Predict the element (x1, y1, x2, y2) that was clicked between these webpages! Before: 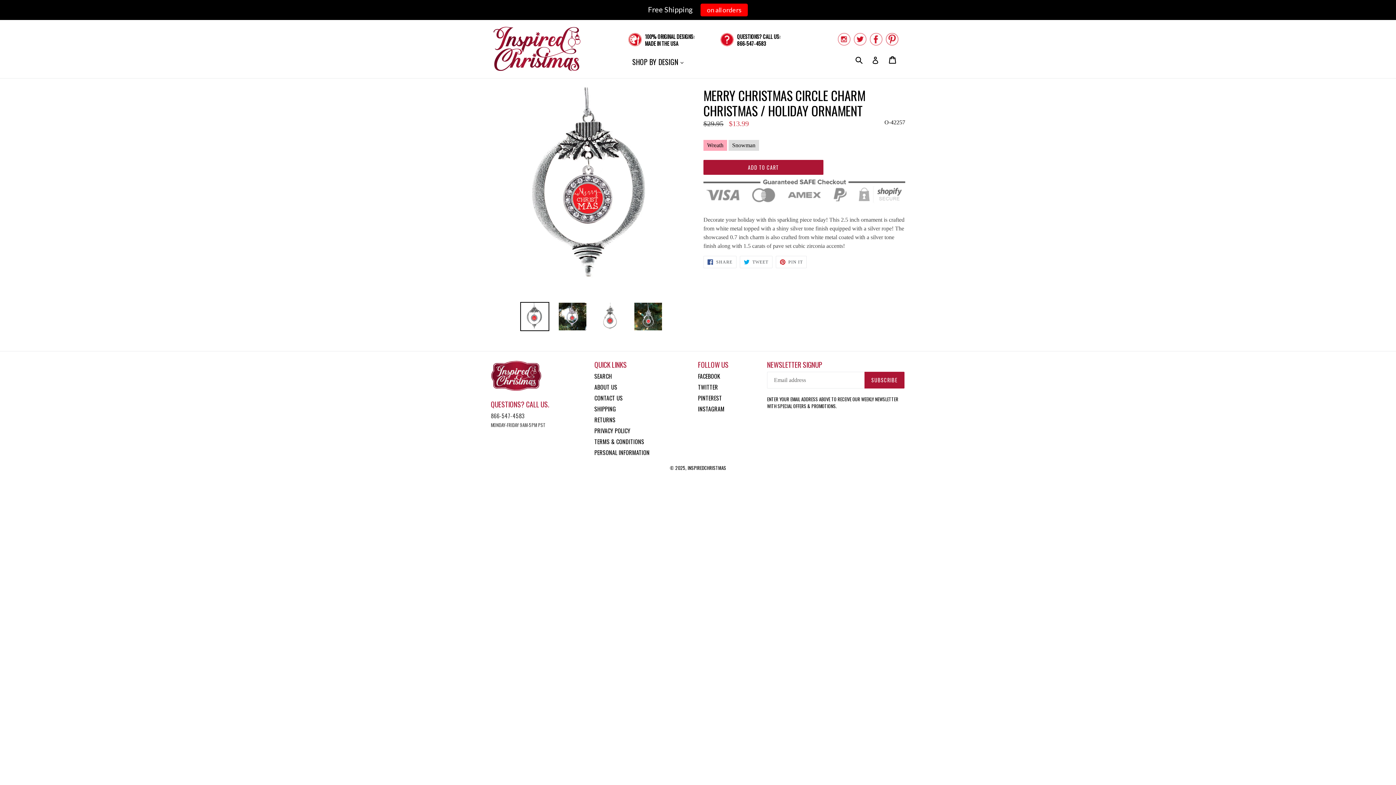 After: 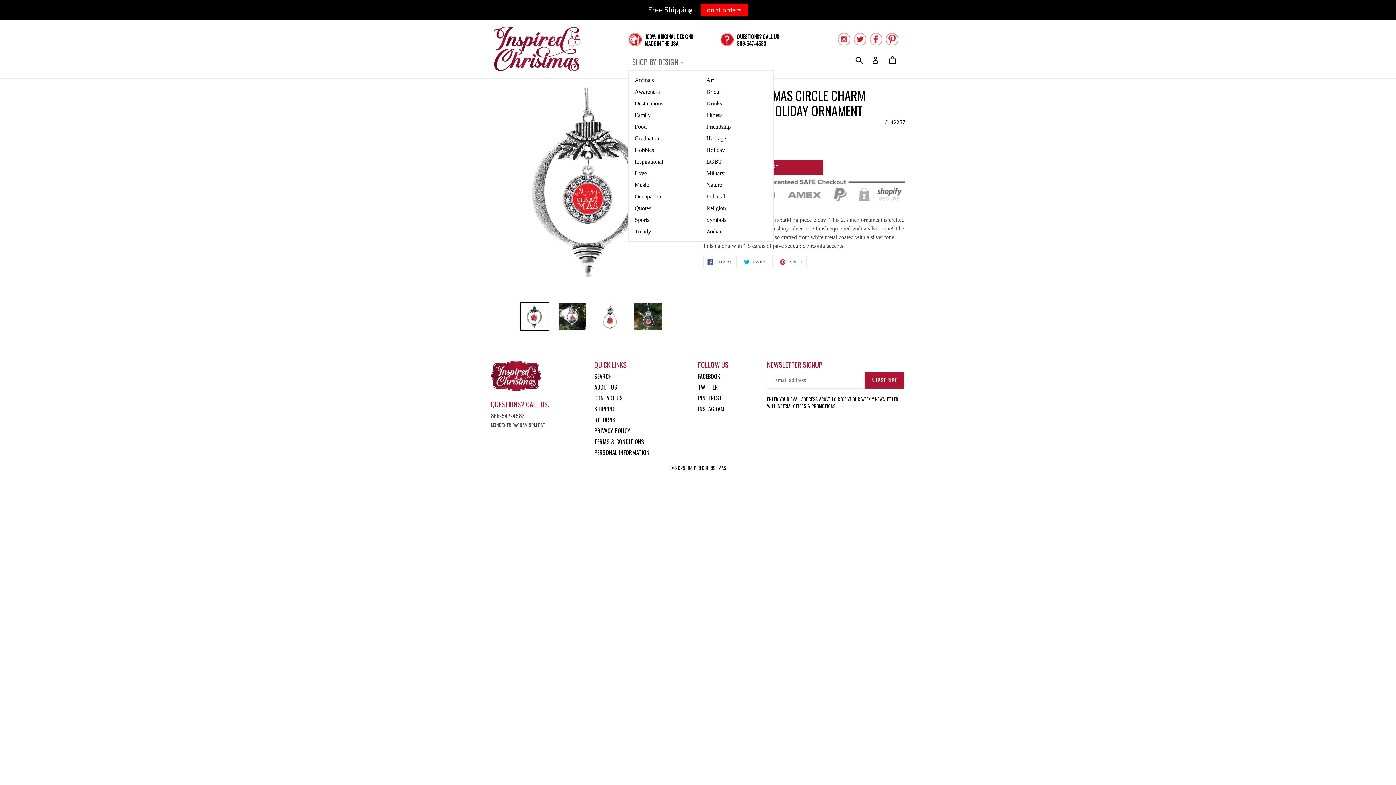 Action: label: SHOP BY DESIGN 
EXPAND bbox: (628, 55, 687, 68)